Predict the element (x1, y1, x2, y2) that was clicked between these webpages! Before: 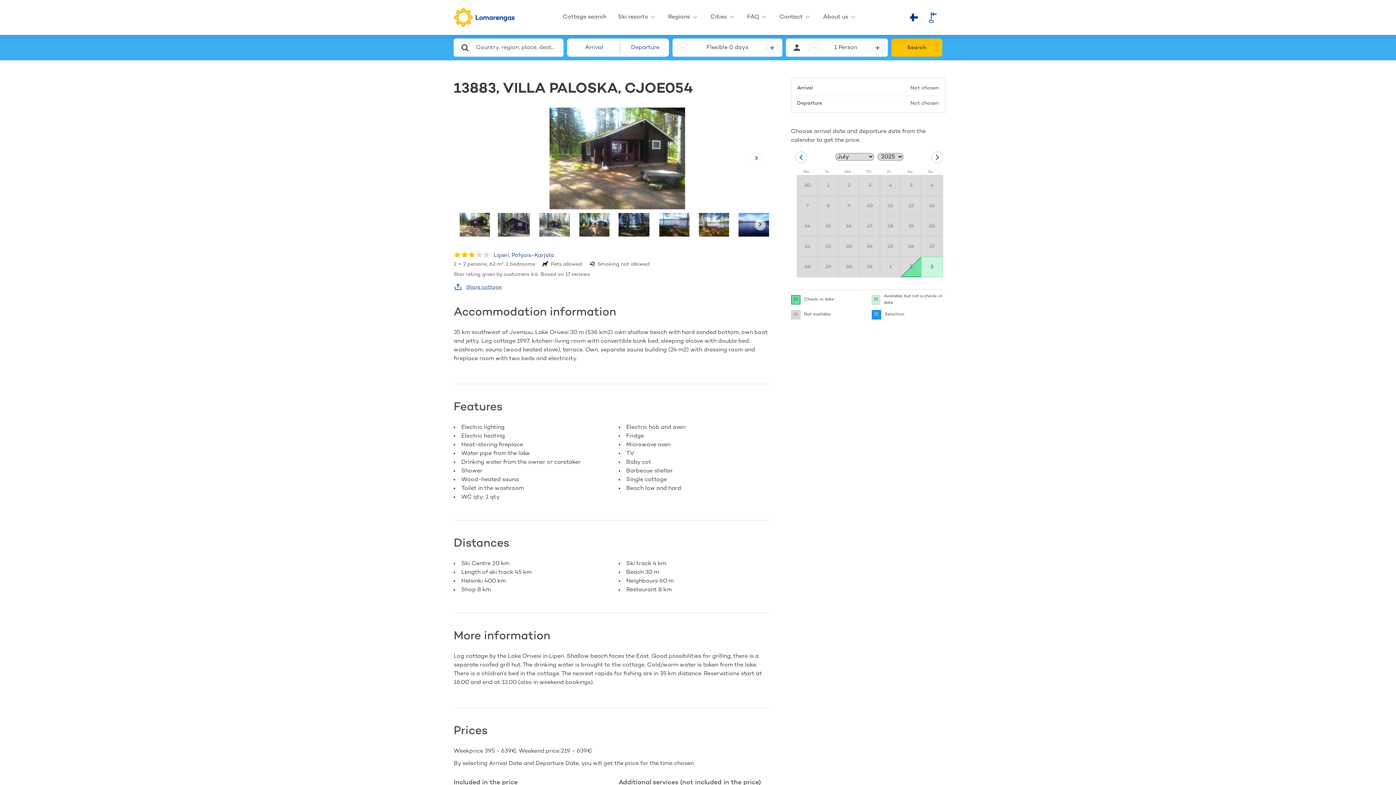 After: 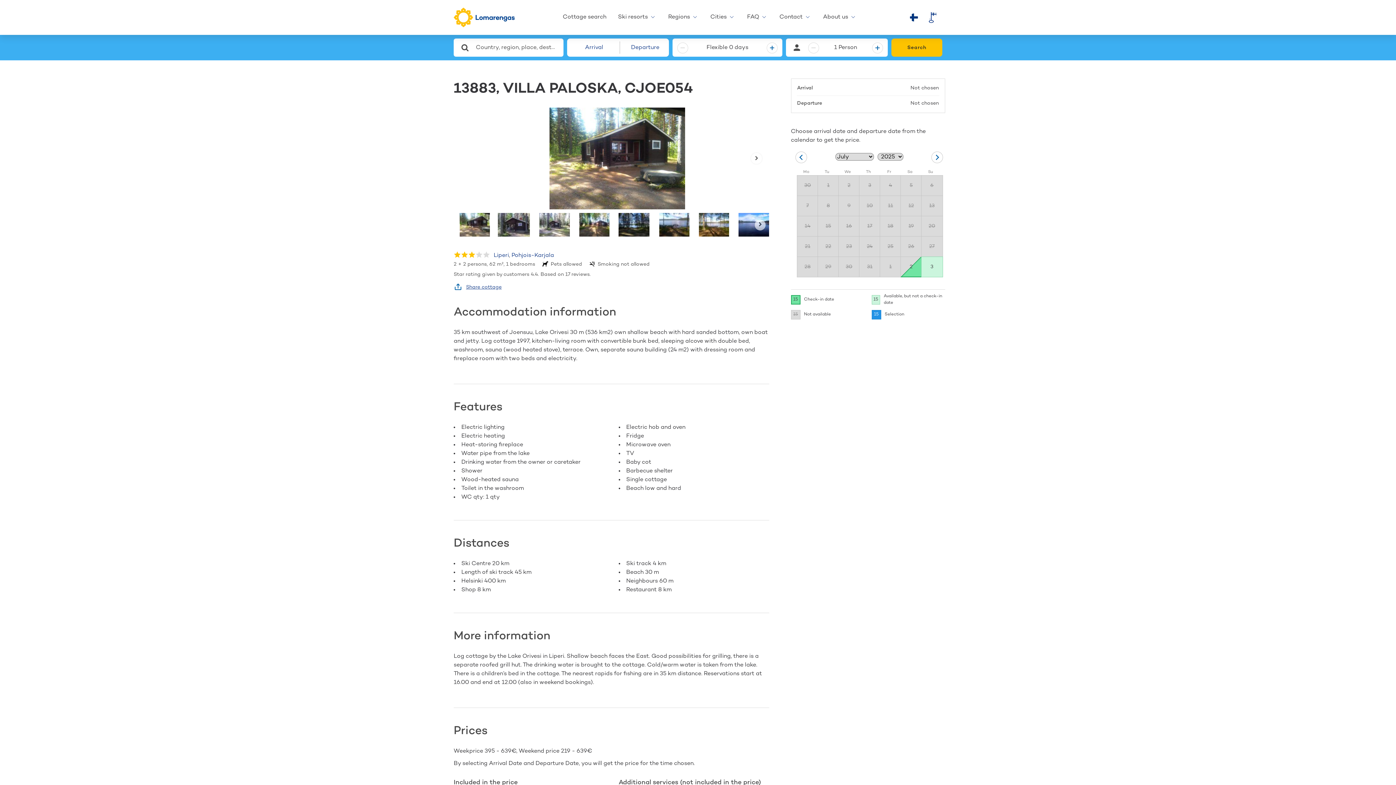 Action: label: Choose Thursday, July 17, 2025 as your check-in date. It’s available. bbox: (859, 216, 879, 236)